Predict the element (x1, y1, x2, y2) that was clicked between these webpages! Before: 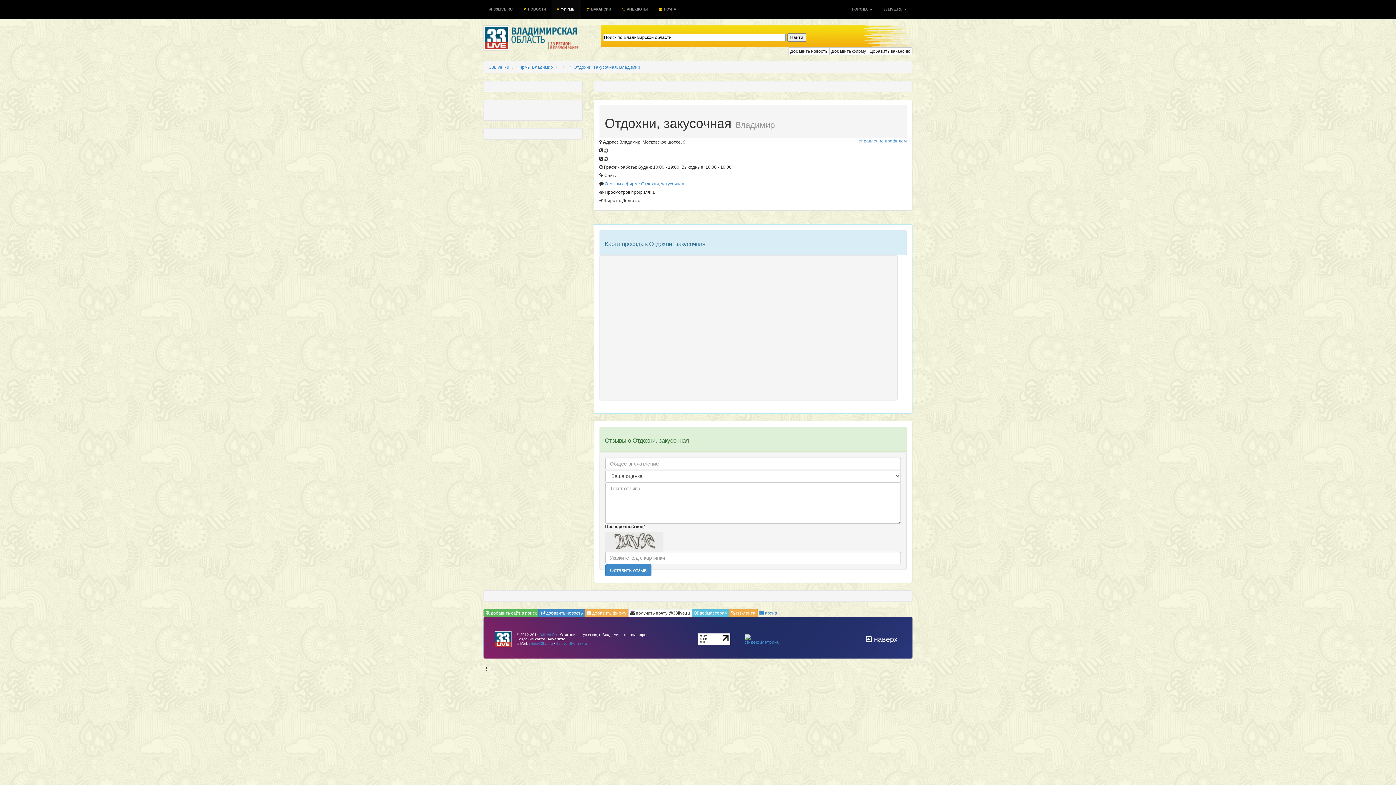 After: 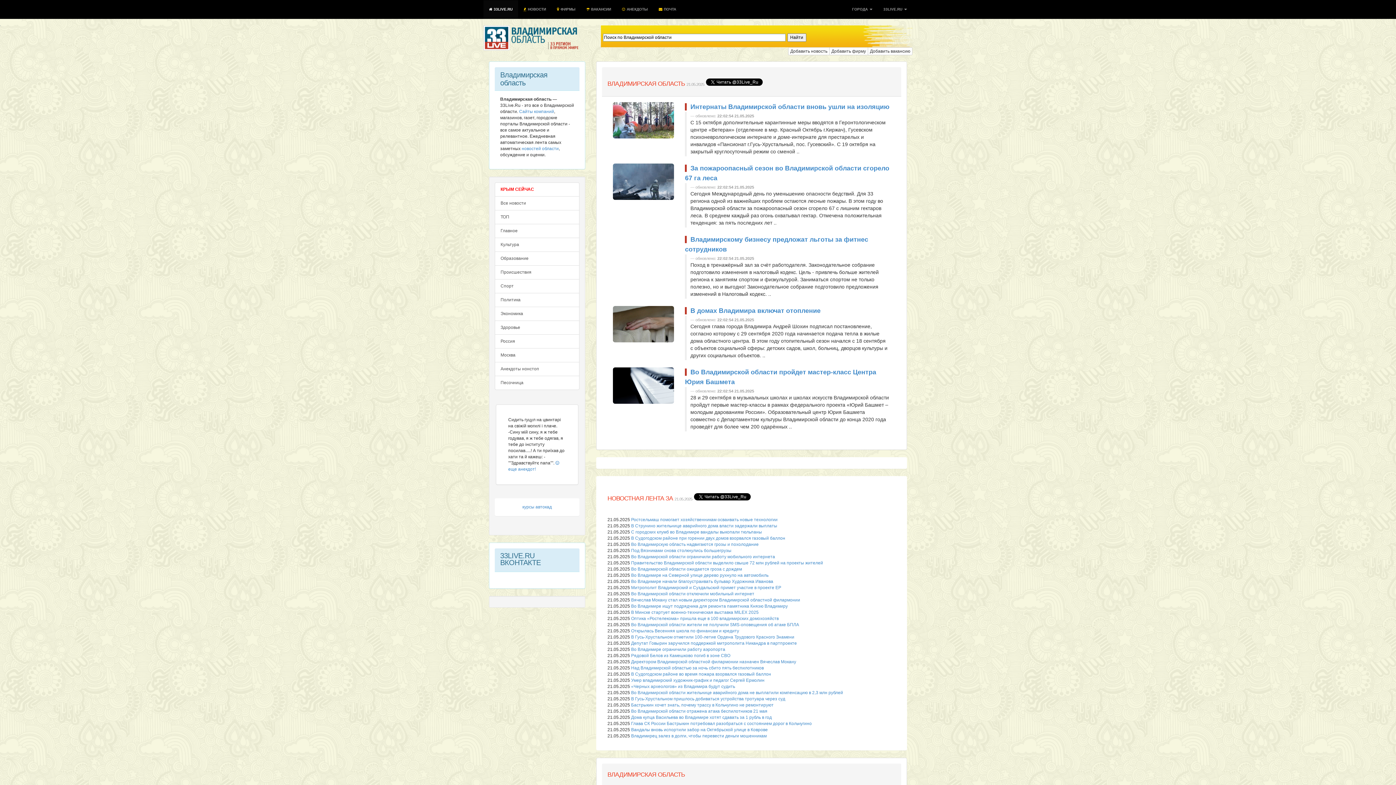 Action: label: 33Live.Ru bbox: (489, 64, 509, 69)